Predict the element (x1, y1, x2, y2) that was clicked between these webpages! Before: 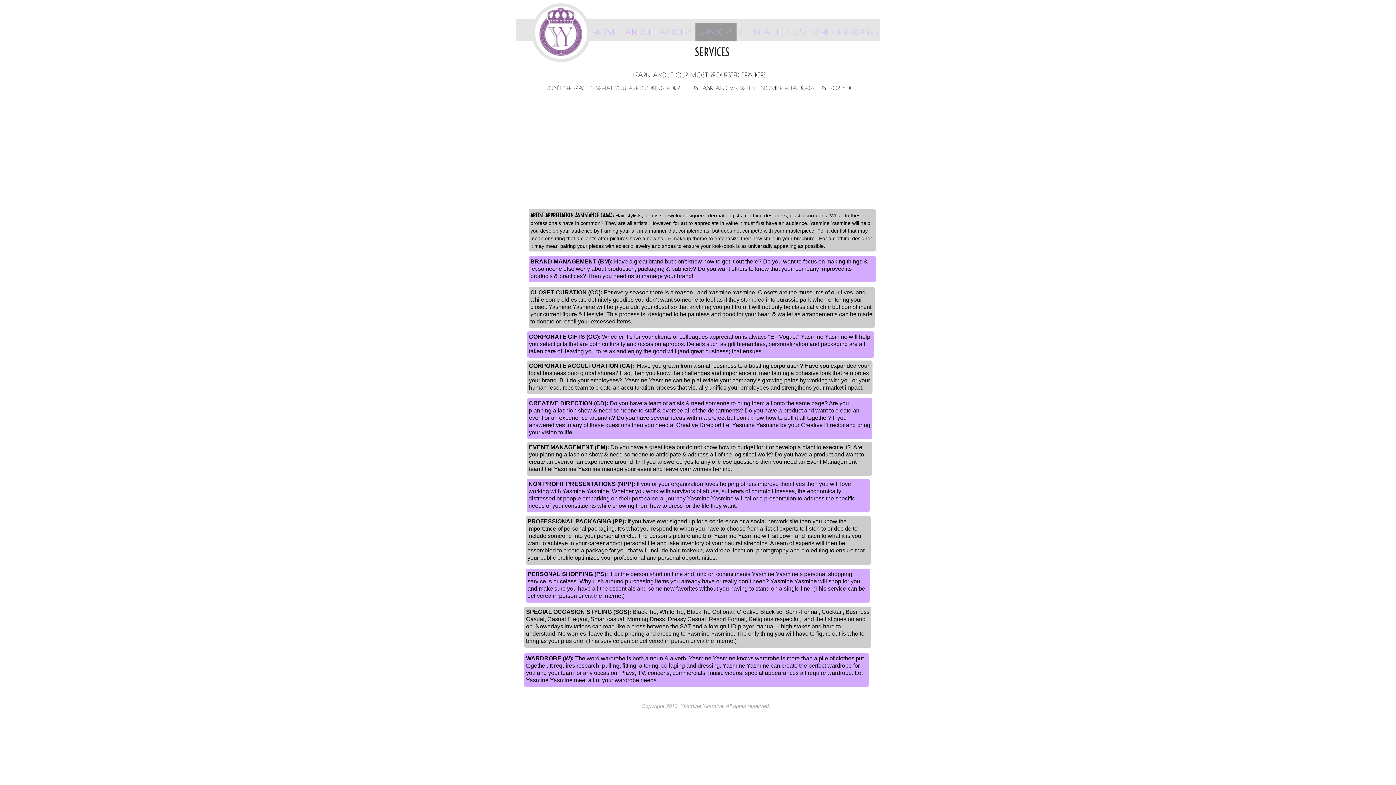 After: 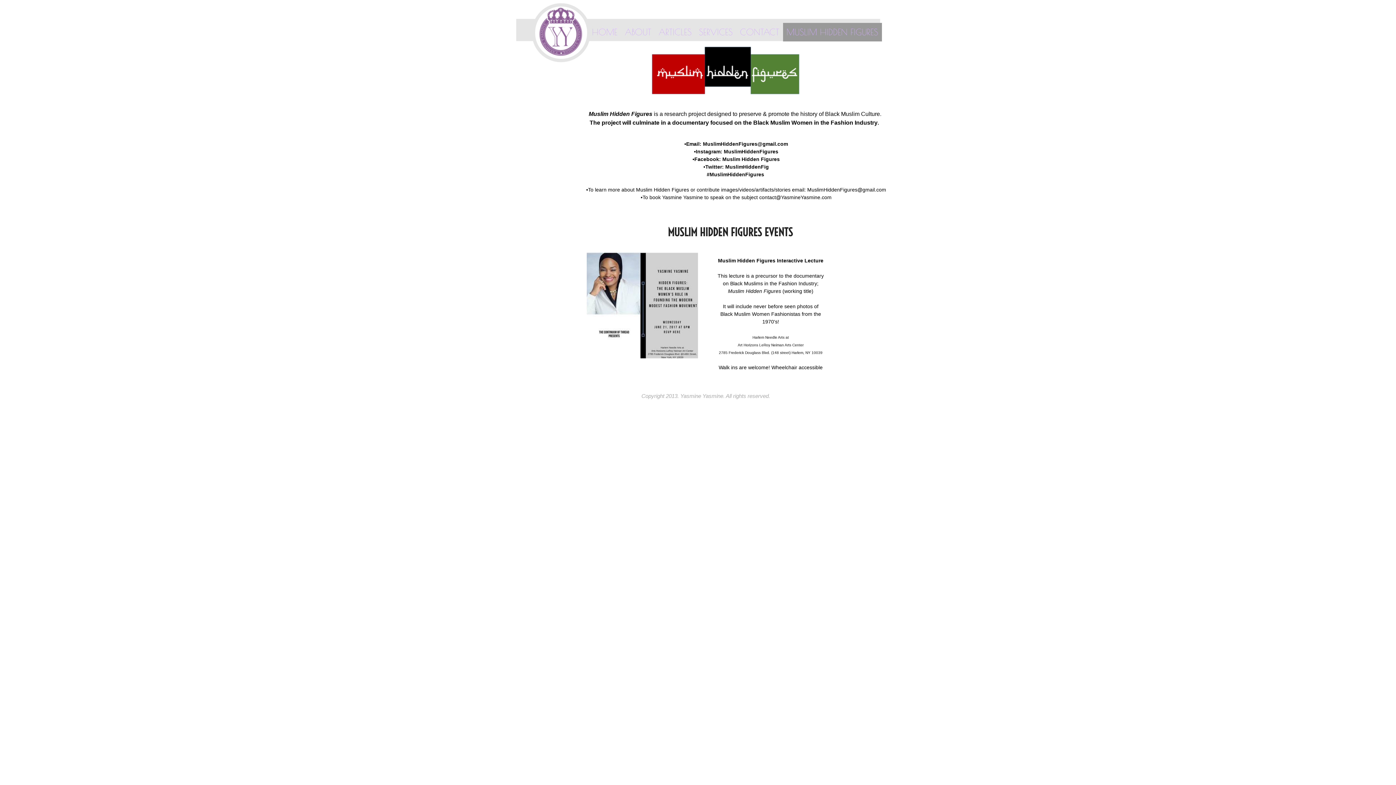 Action: bbox: (783, 22, 882, 41) label: MUSLIM HIDDEN FIGURES